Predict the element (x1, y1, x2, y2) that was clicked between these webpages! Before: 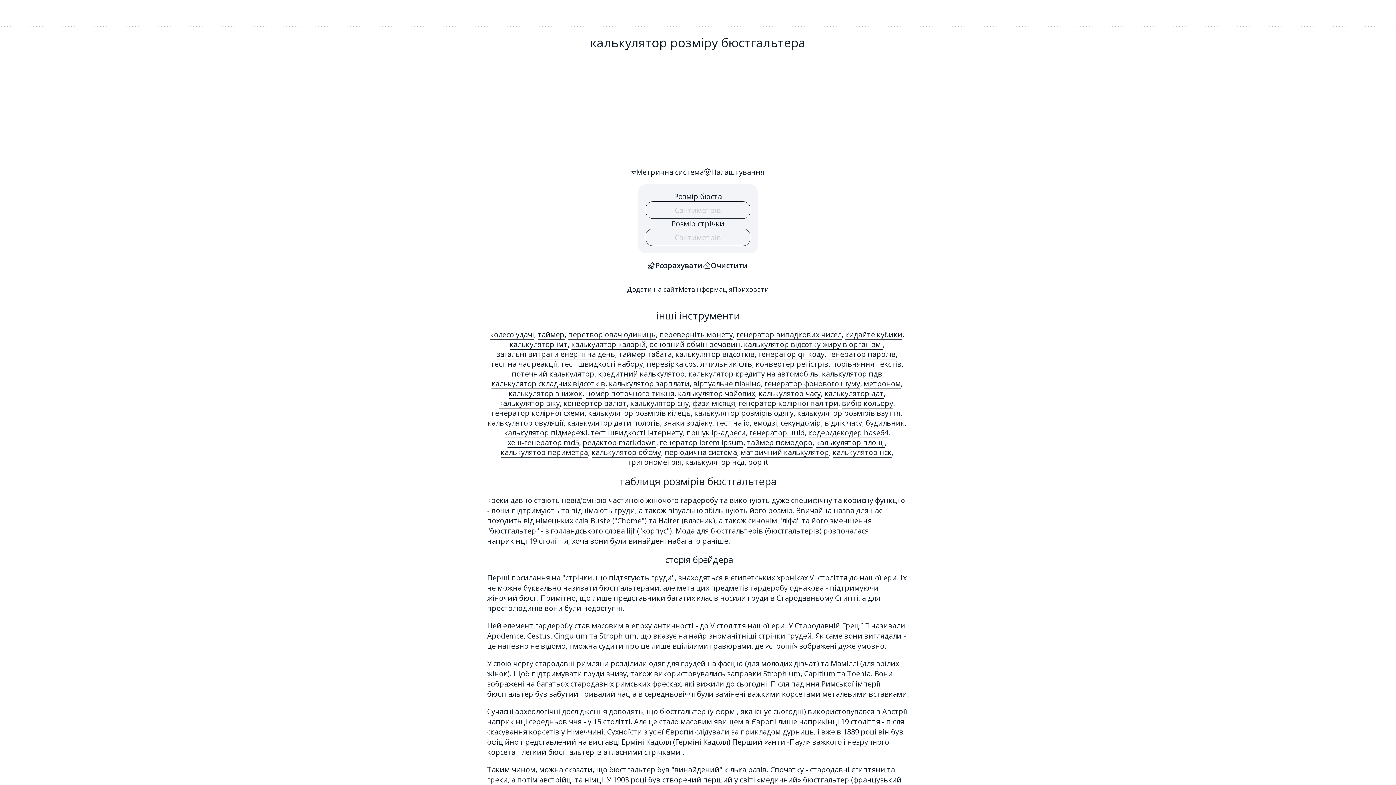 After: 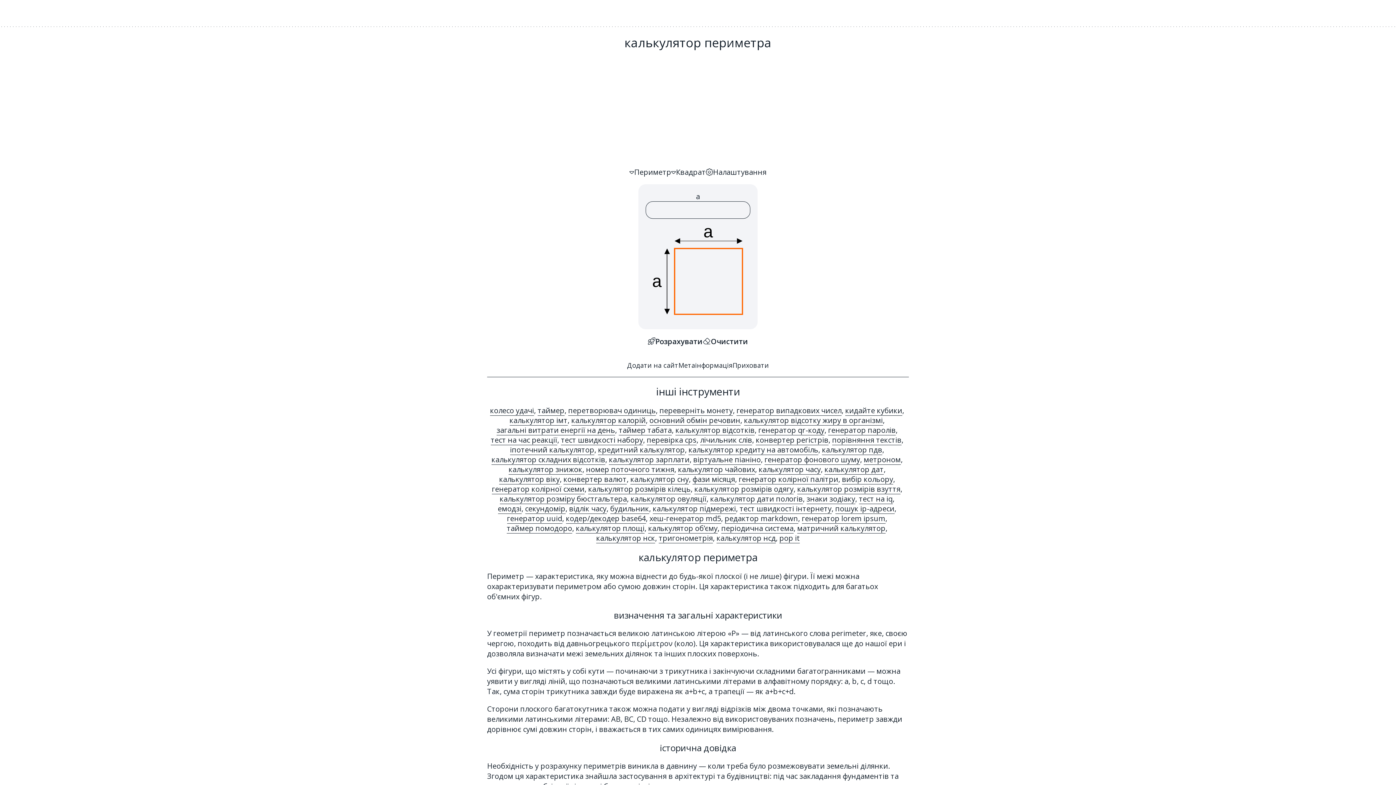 Action: label: калькулятор периметра bbox: (500, 447, 588, 457)